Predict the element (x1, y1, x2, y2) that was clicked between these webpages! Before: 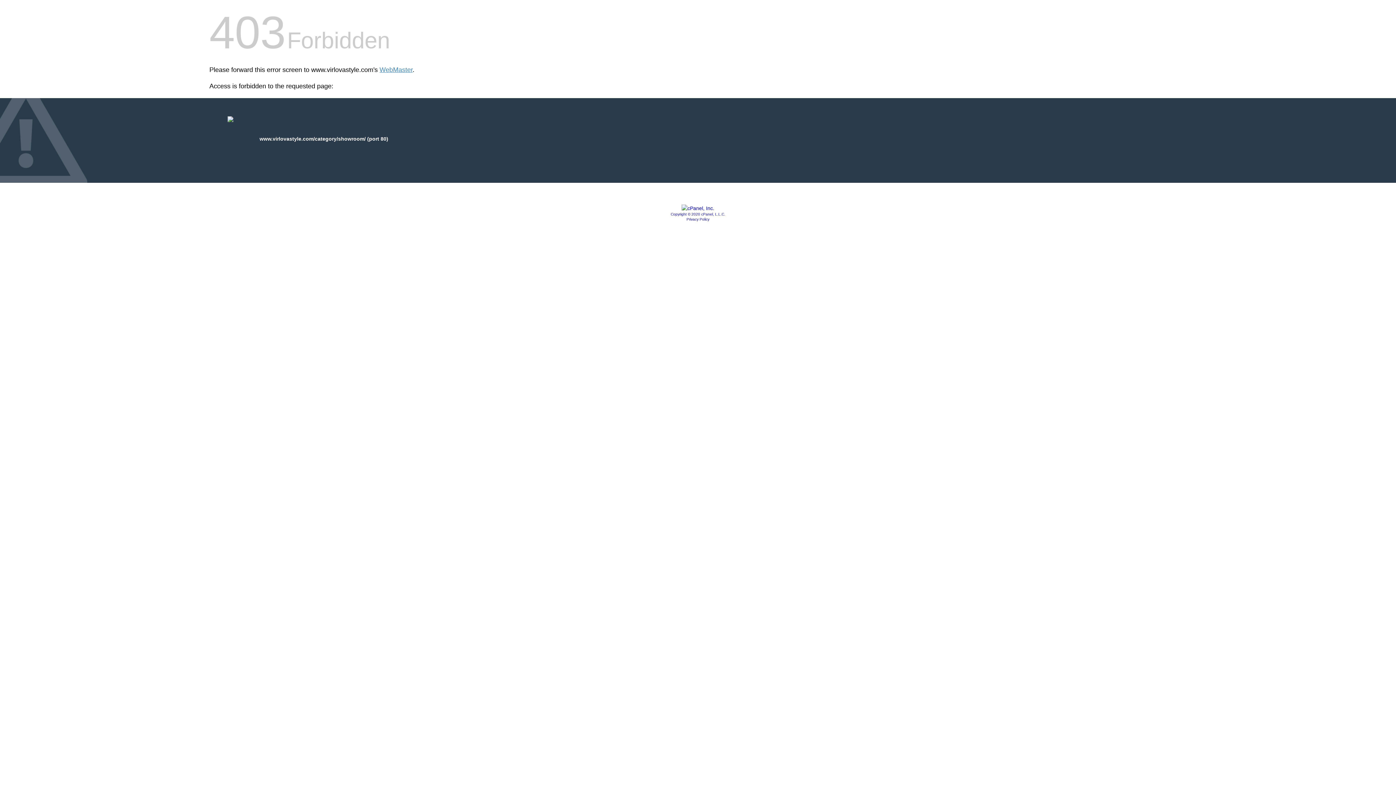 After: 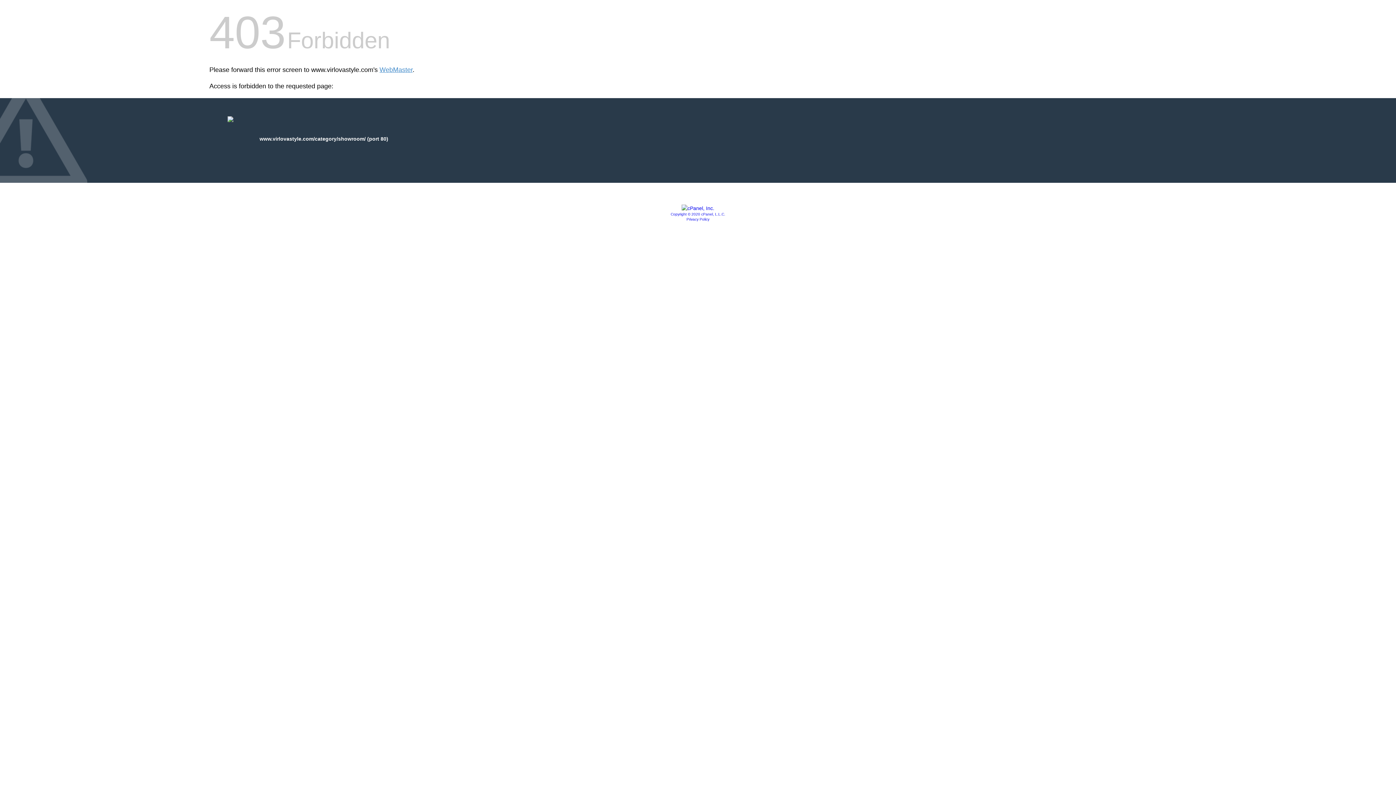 Action: bbox: (670, 212, 725, 216) label: Copyright © 2020 cPanel, L.L.C.